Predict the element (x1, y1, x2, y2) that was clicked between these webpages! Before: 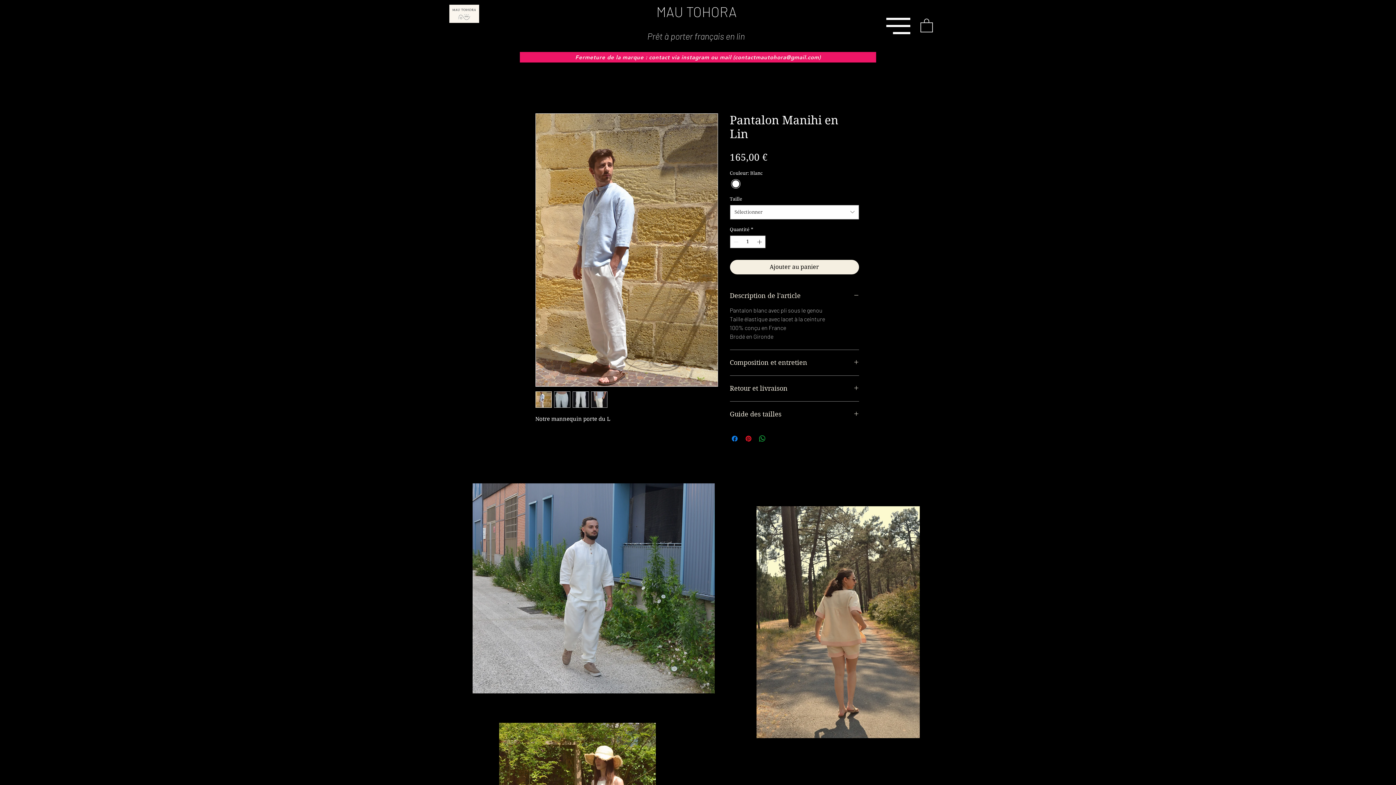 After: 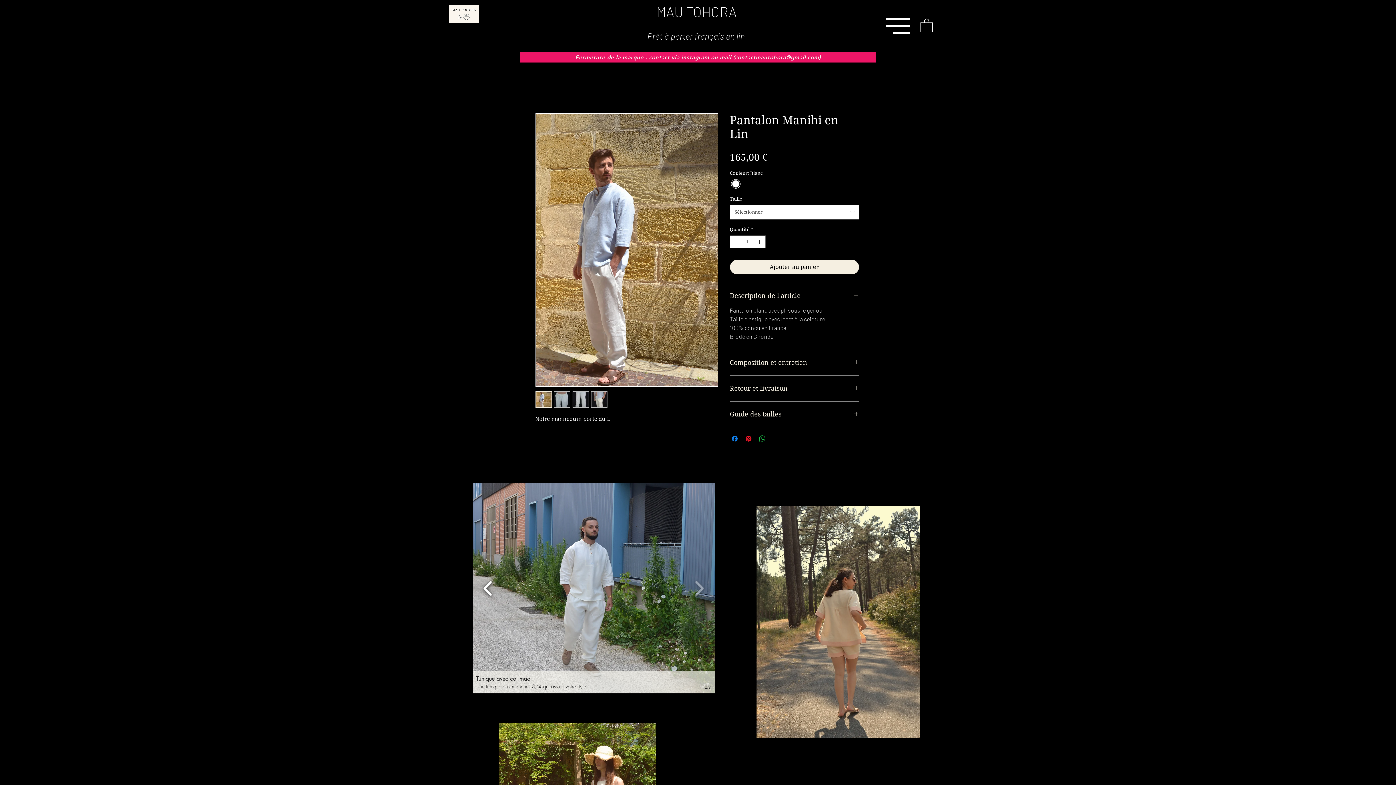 Action: bbox: (480, 576, 496, 601)